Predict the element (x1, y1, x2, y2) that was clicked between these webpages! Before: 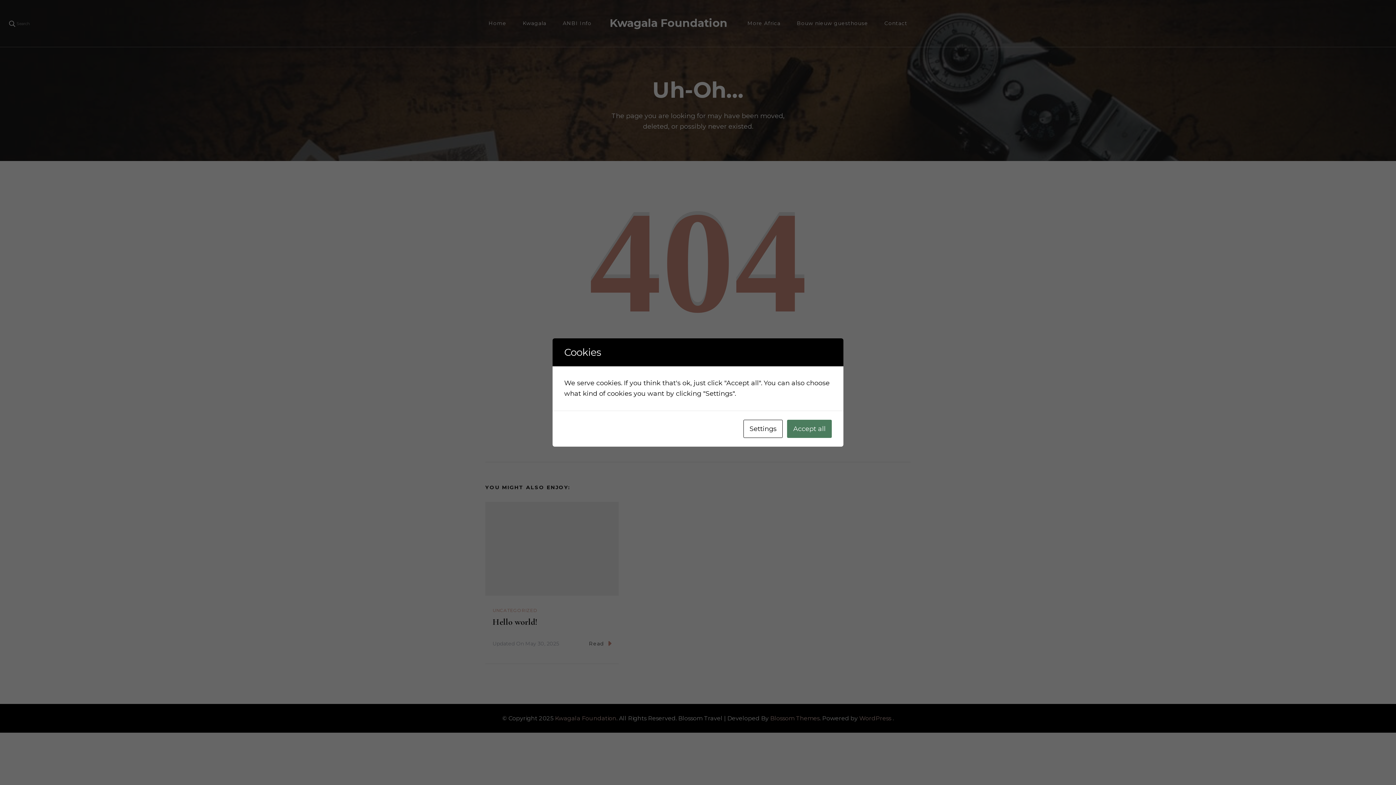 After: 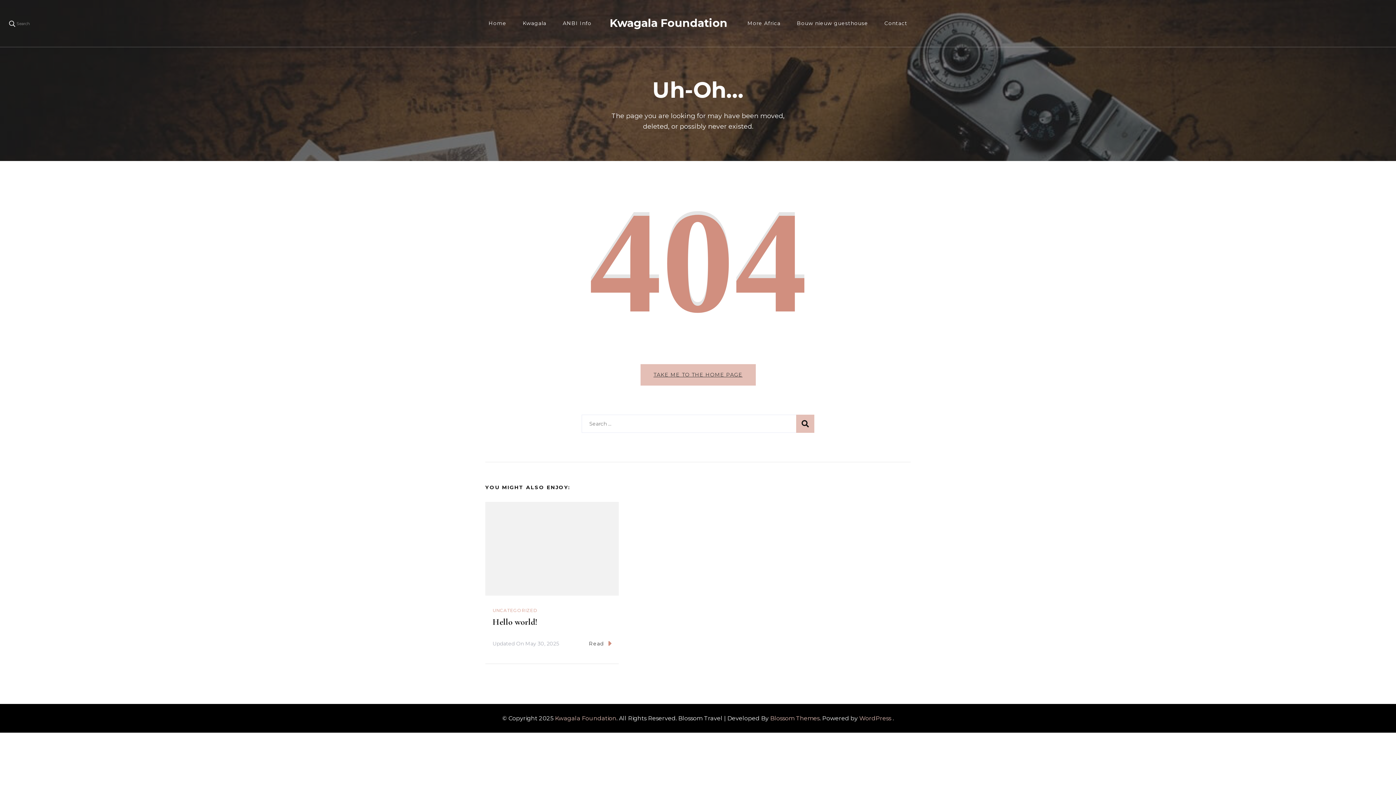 Action: bbox: (787, 420, 832, 438) label: Accept all